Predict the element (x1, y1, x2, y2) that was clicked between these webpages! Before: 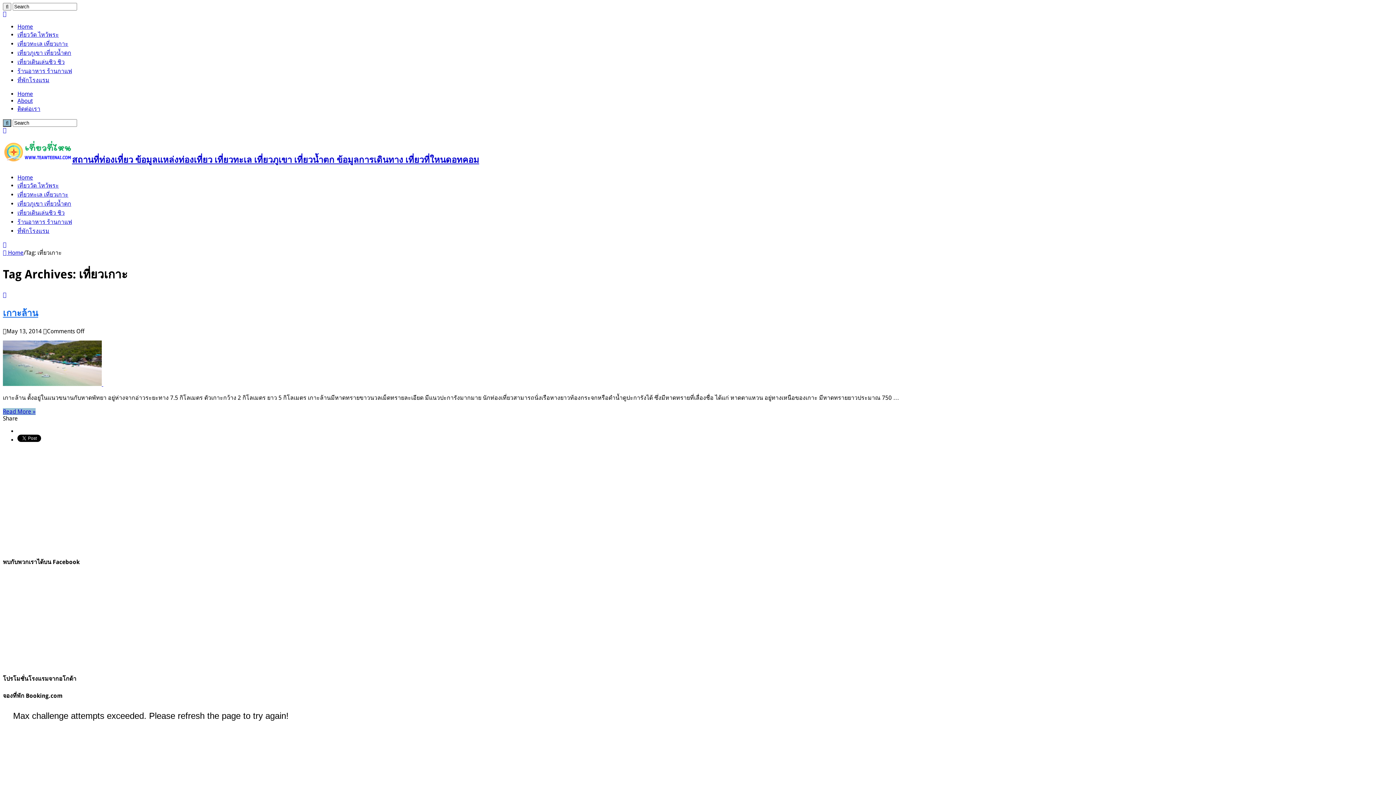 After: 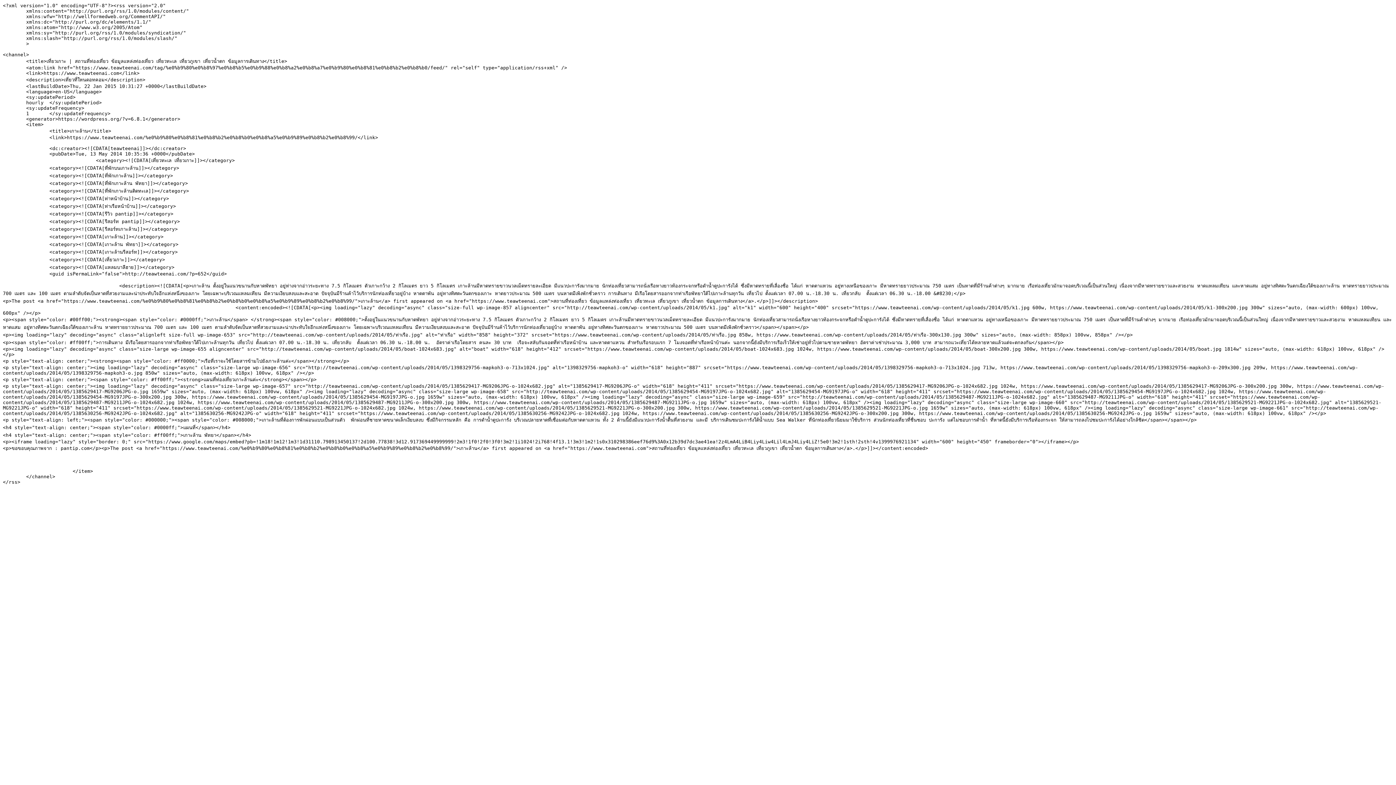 Action: bbox: (2, 291, 6, 298)